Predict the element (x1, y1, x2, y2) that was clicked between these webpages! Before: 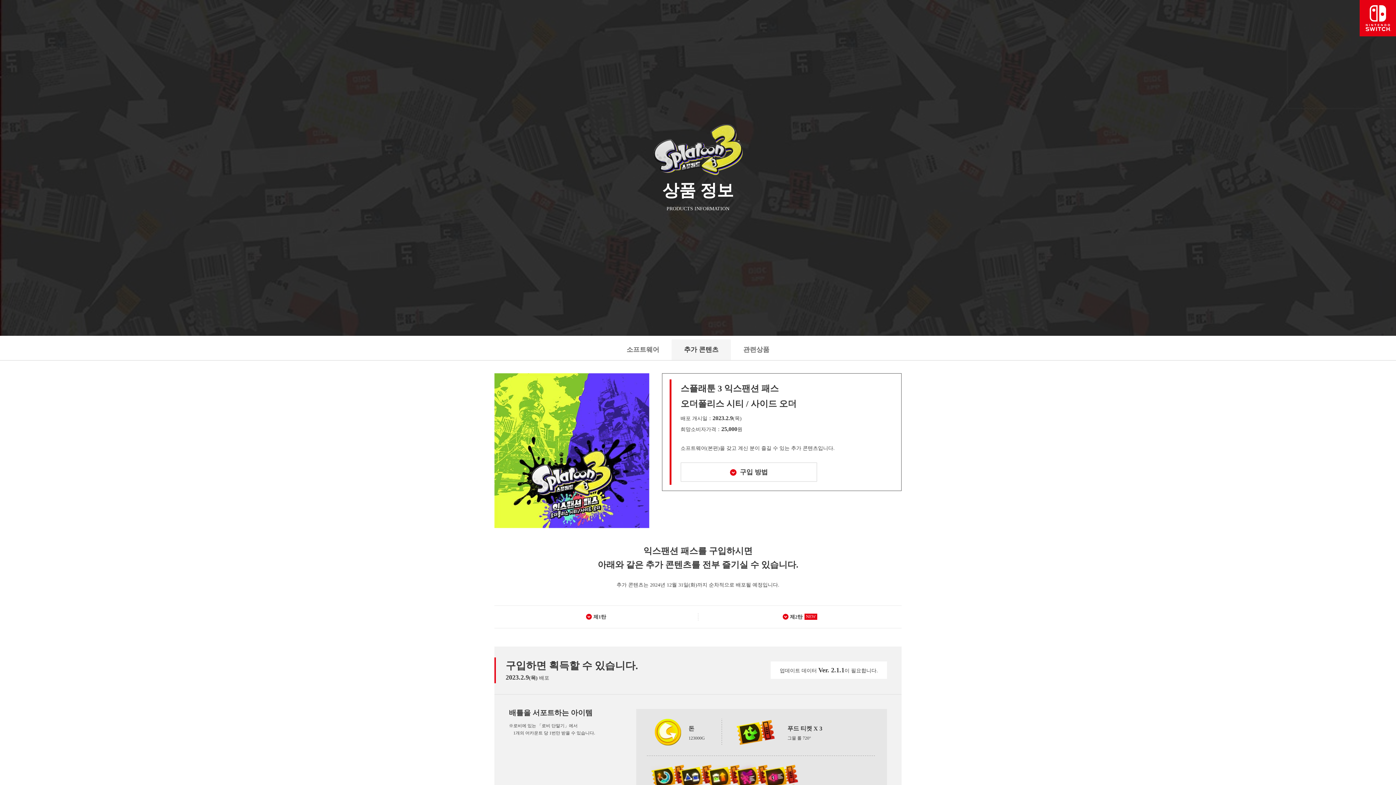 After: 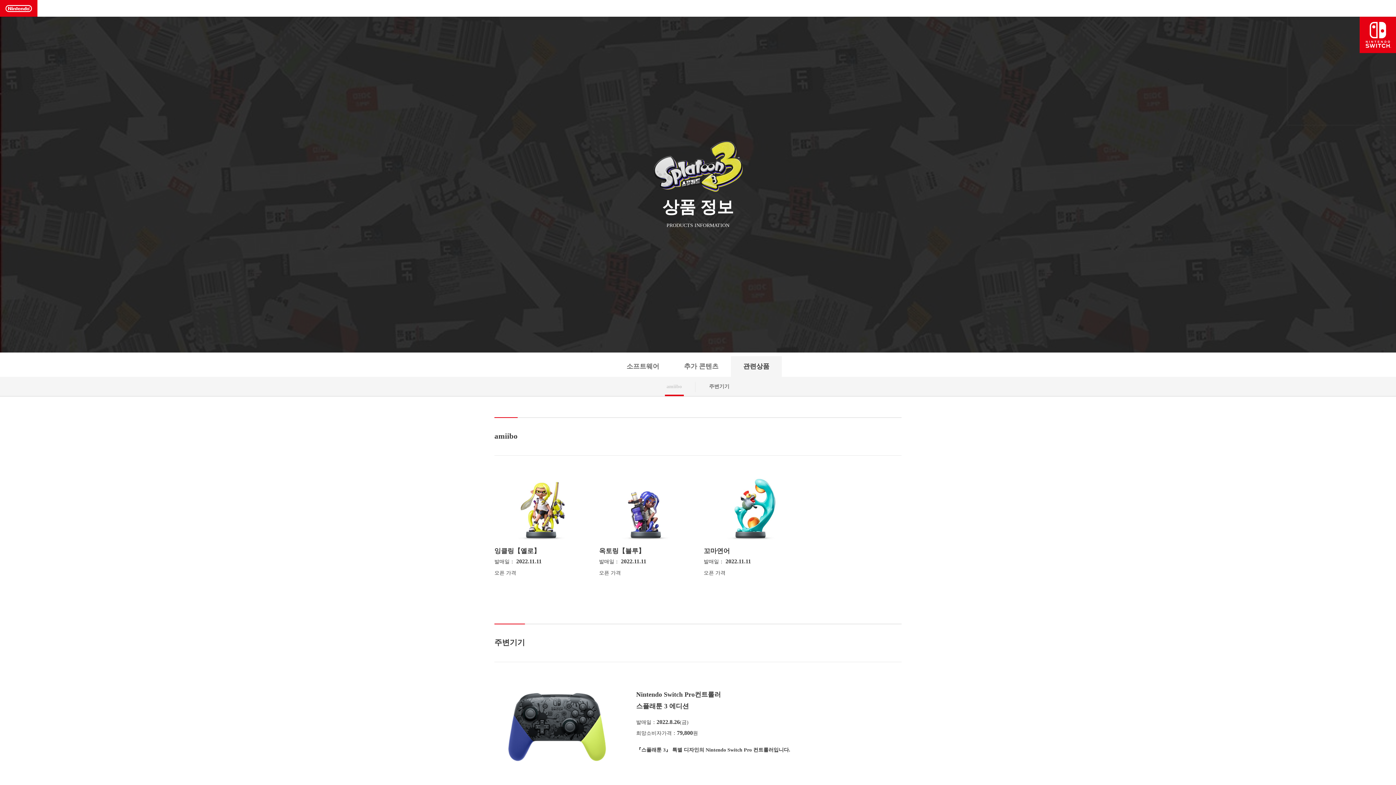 Action: bbox: (743, 346, 769, 353) label: 관련상품